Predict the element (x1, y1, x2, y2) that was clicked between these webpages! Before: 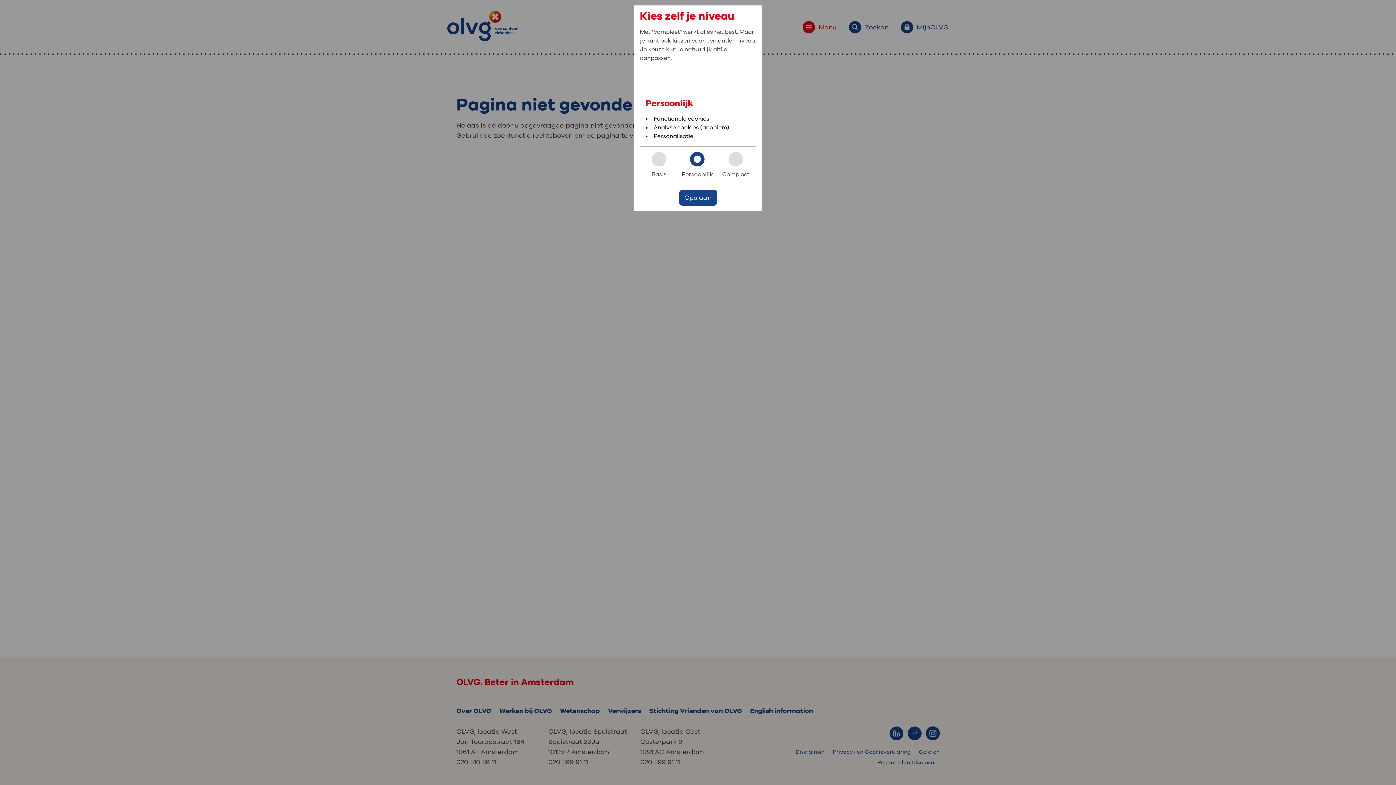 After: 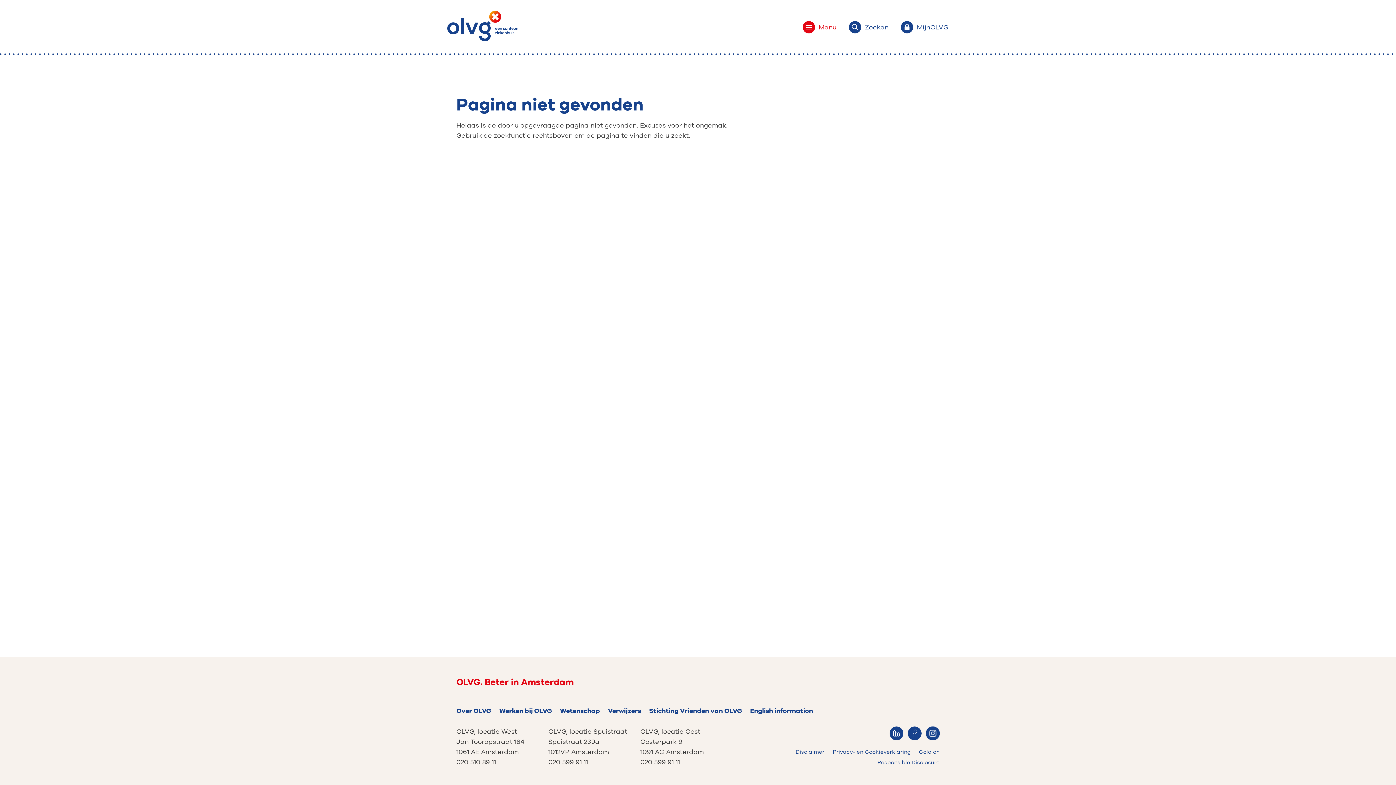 Action: bbox: (679, 189, 717, 205) label: Opslaan